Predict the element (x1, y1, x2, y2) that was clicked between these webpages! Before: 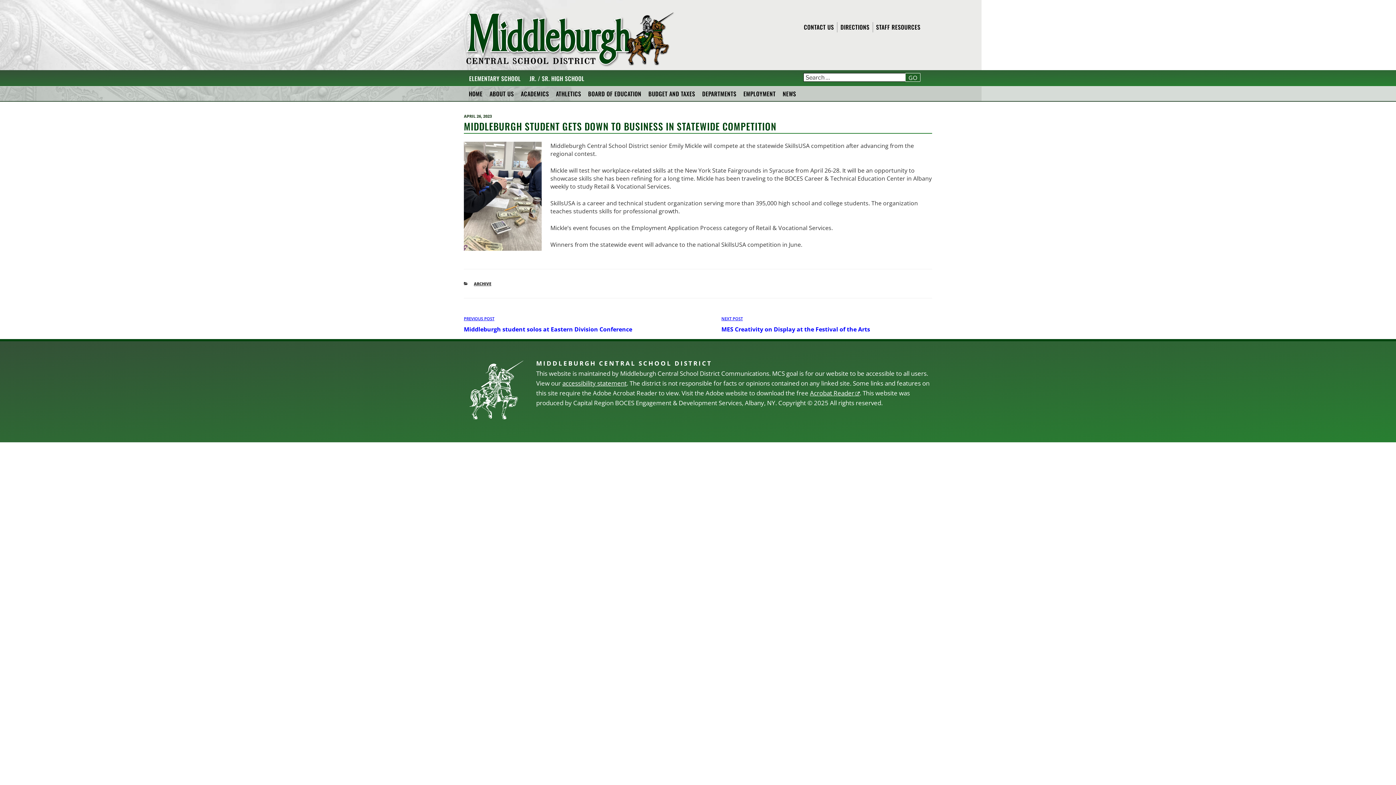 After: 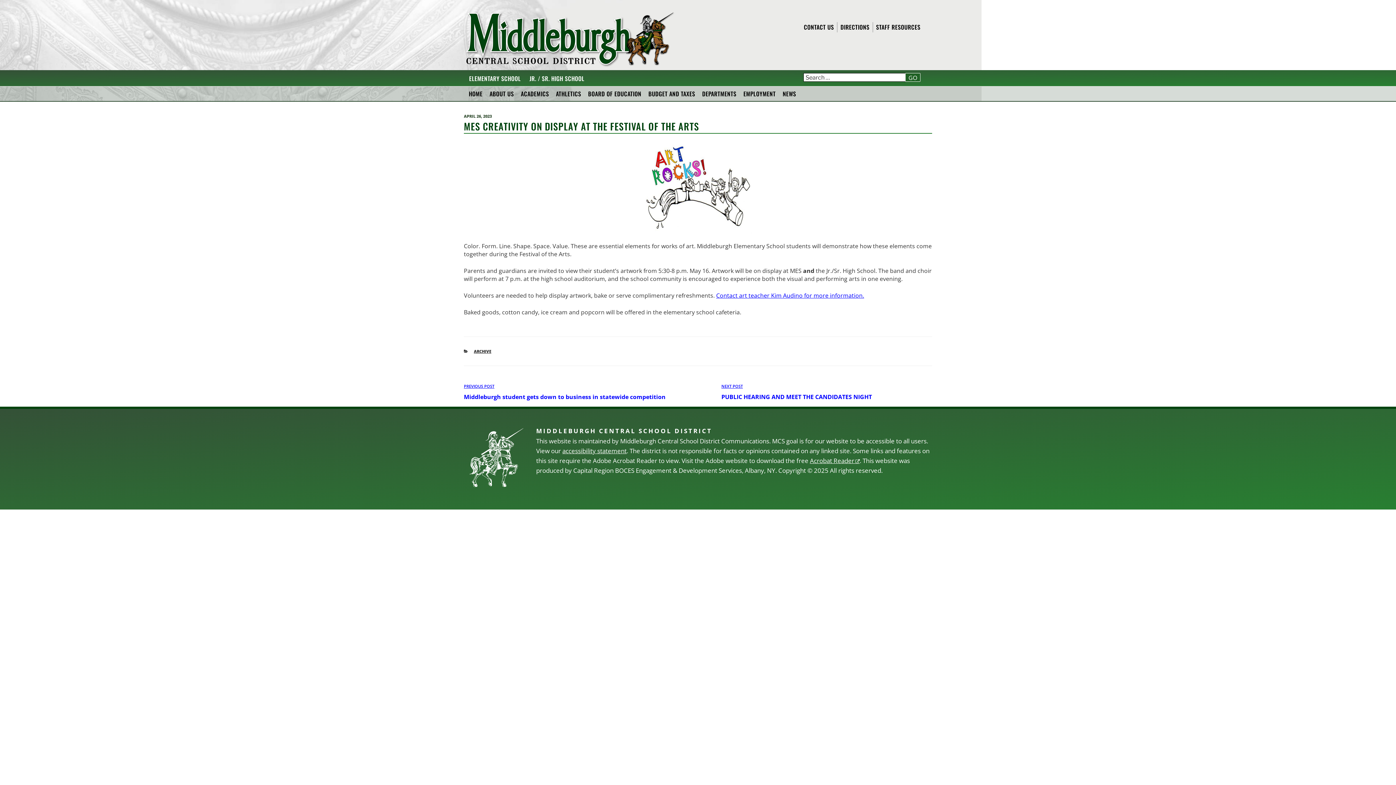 Action: label: NEXT POST bbox: (721, 316, 743, 321)